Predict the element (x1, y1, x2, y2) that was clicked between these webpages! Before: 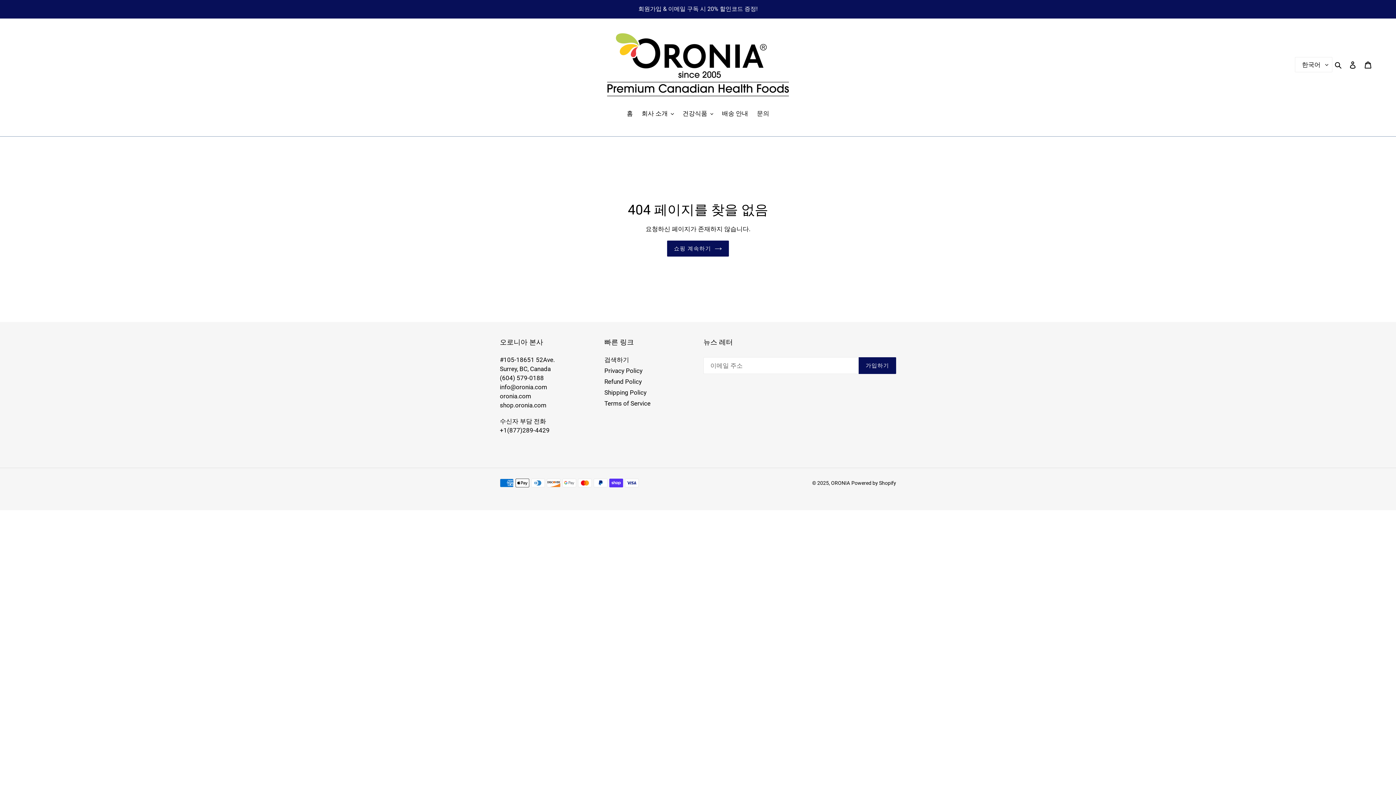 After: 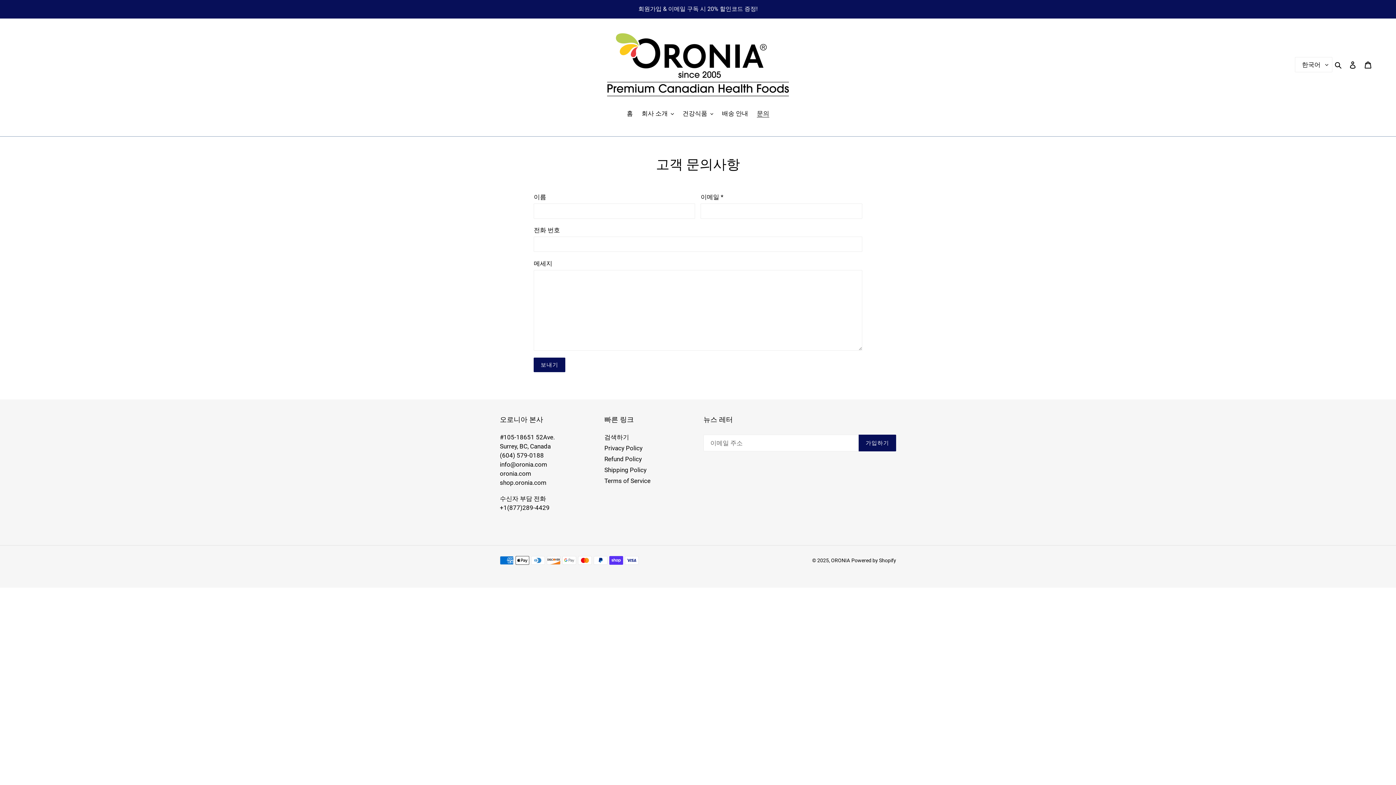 Action: label: 문의 bbox: (753, 109, 773, 119)